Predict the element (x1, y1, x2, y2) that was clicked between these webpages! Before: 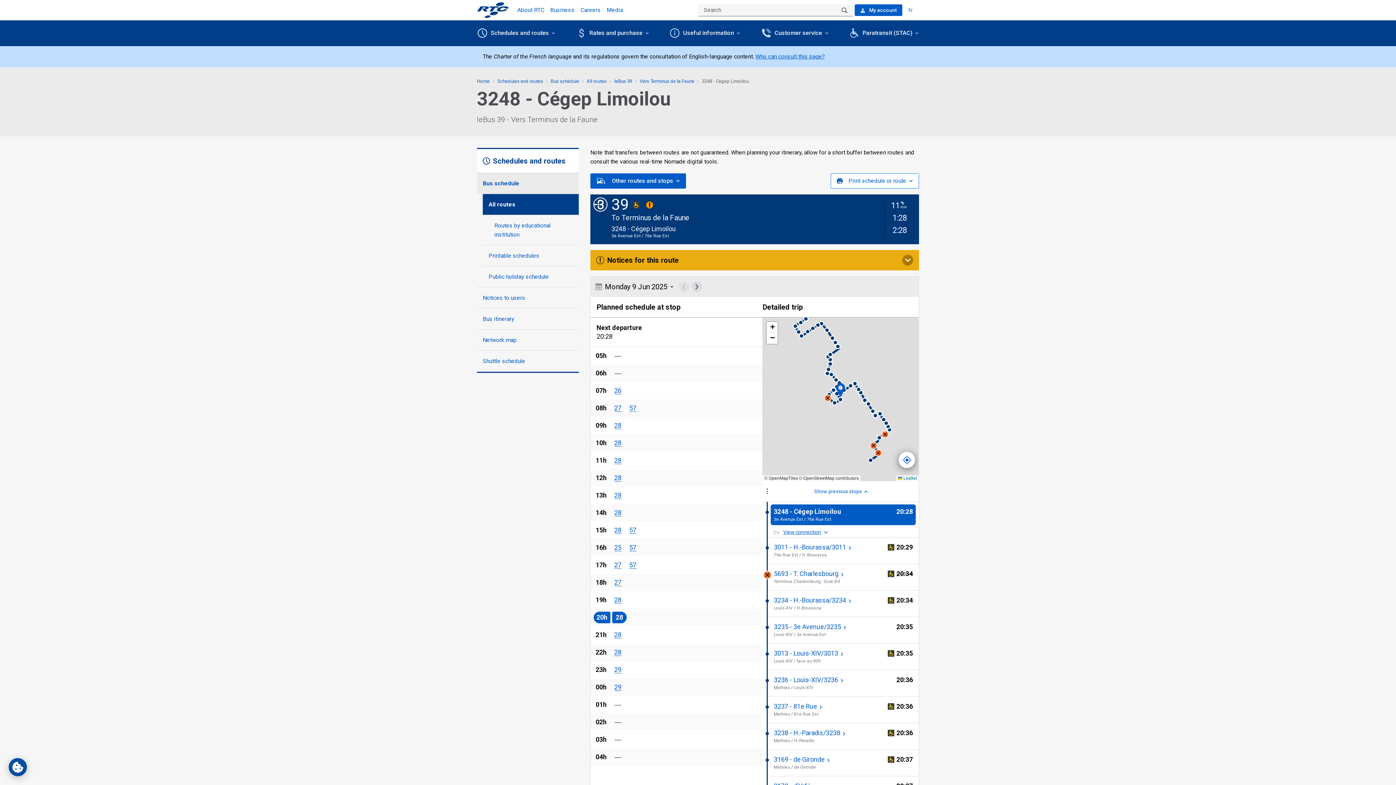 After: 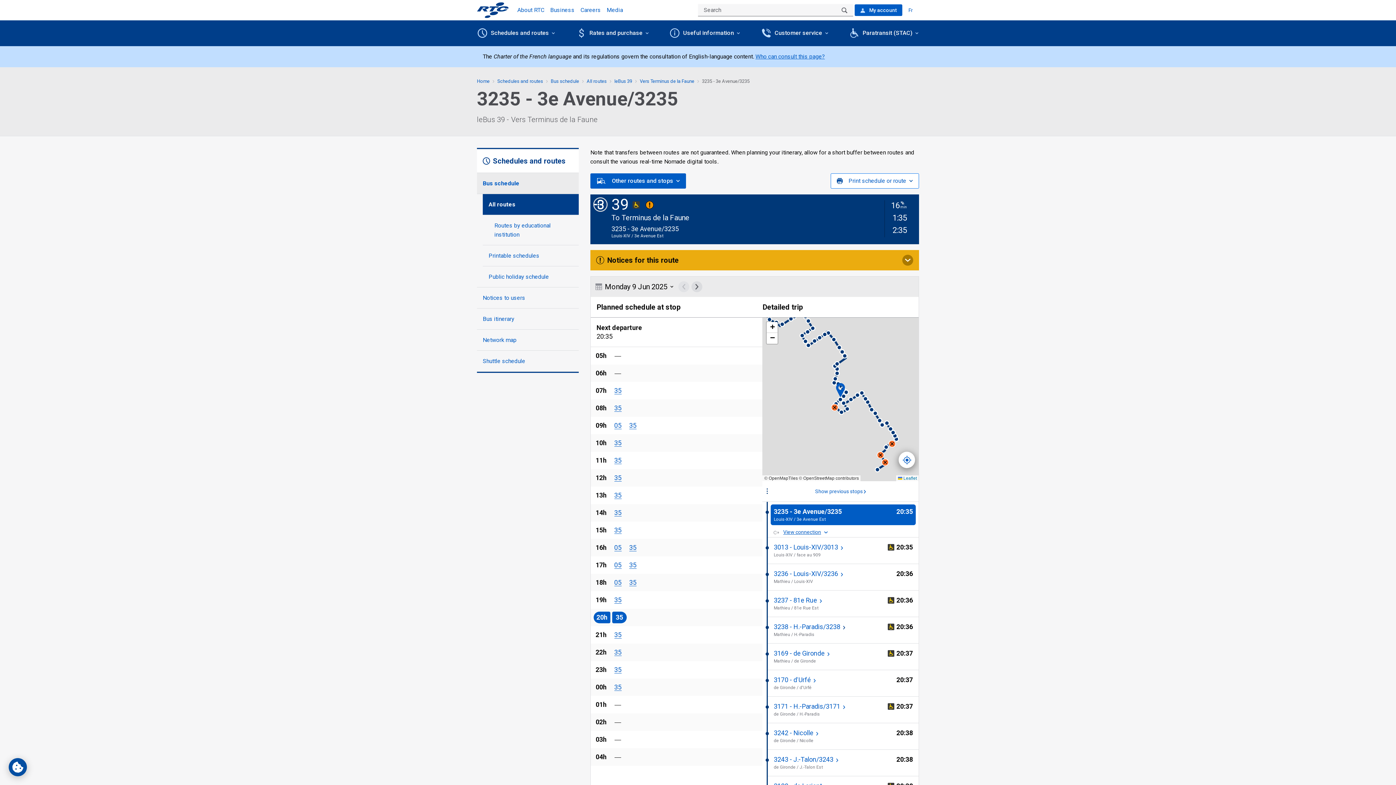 Action: bbox: (773, 622, 913, 637) label: 3235 - 3e Avenue/3235  
Louis-XIV / 3e Avenue Est
This stop is not wheelchair accessible
20 35
20:35
Passed hour